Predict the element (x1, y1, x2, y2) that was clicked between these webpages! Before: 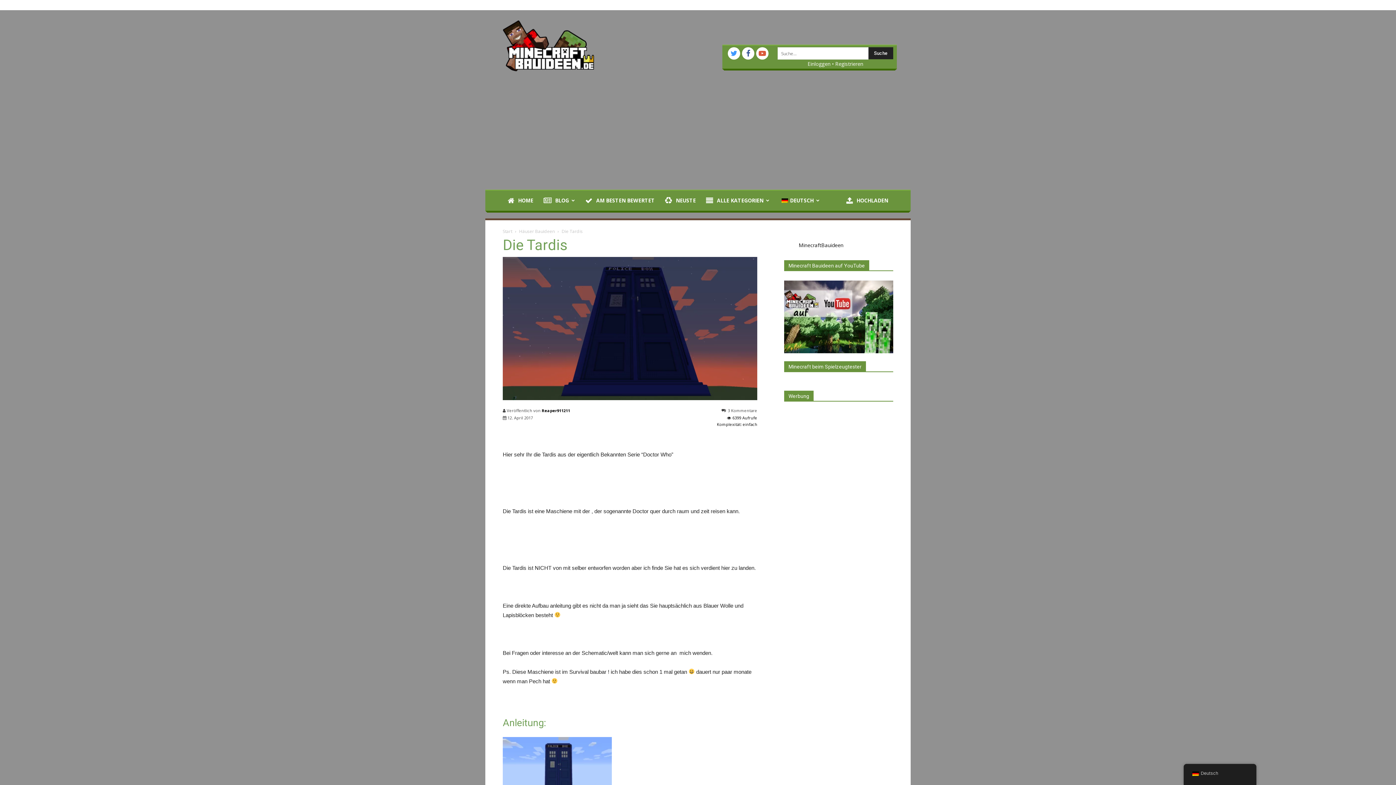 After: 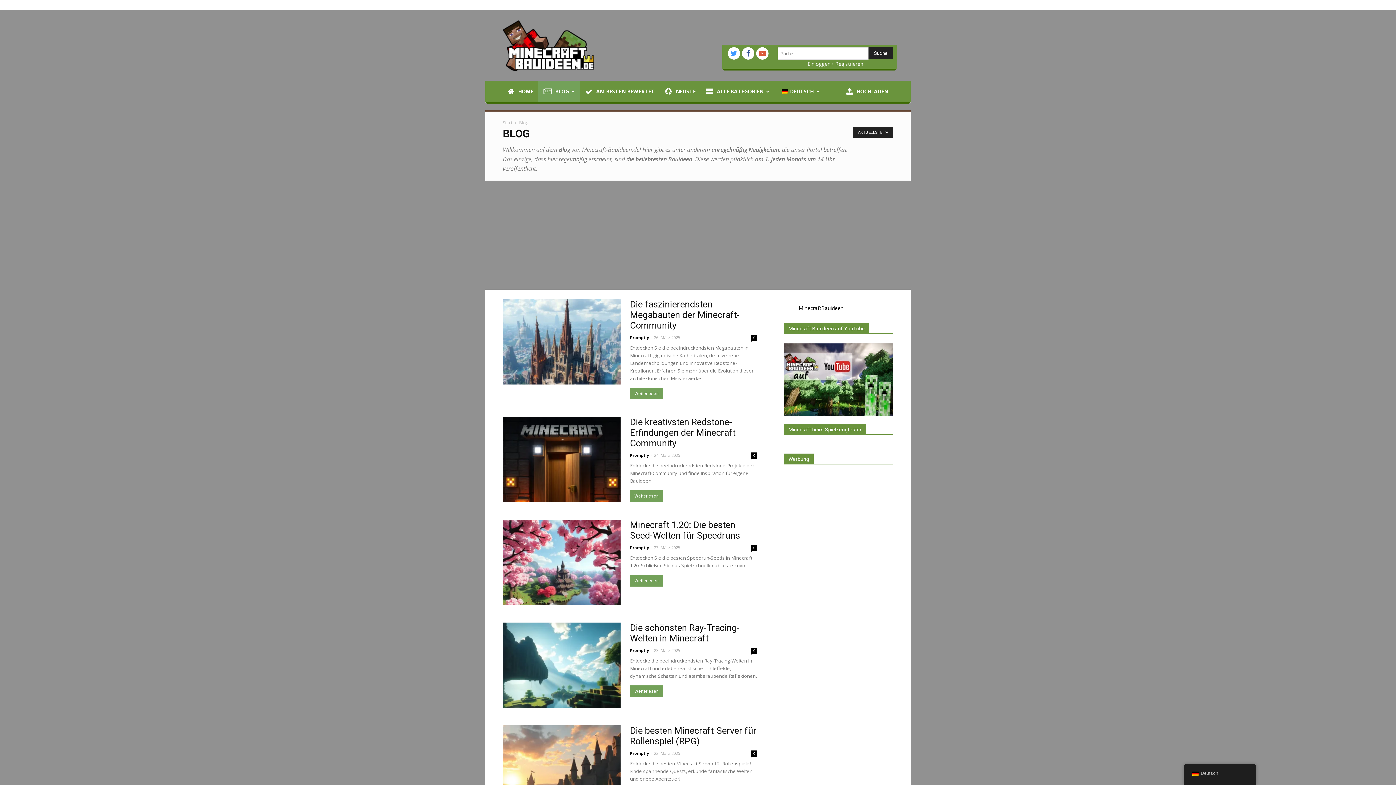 Action: bbox: (538, 190, 580, 210) label: BLOG